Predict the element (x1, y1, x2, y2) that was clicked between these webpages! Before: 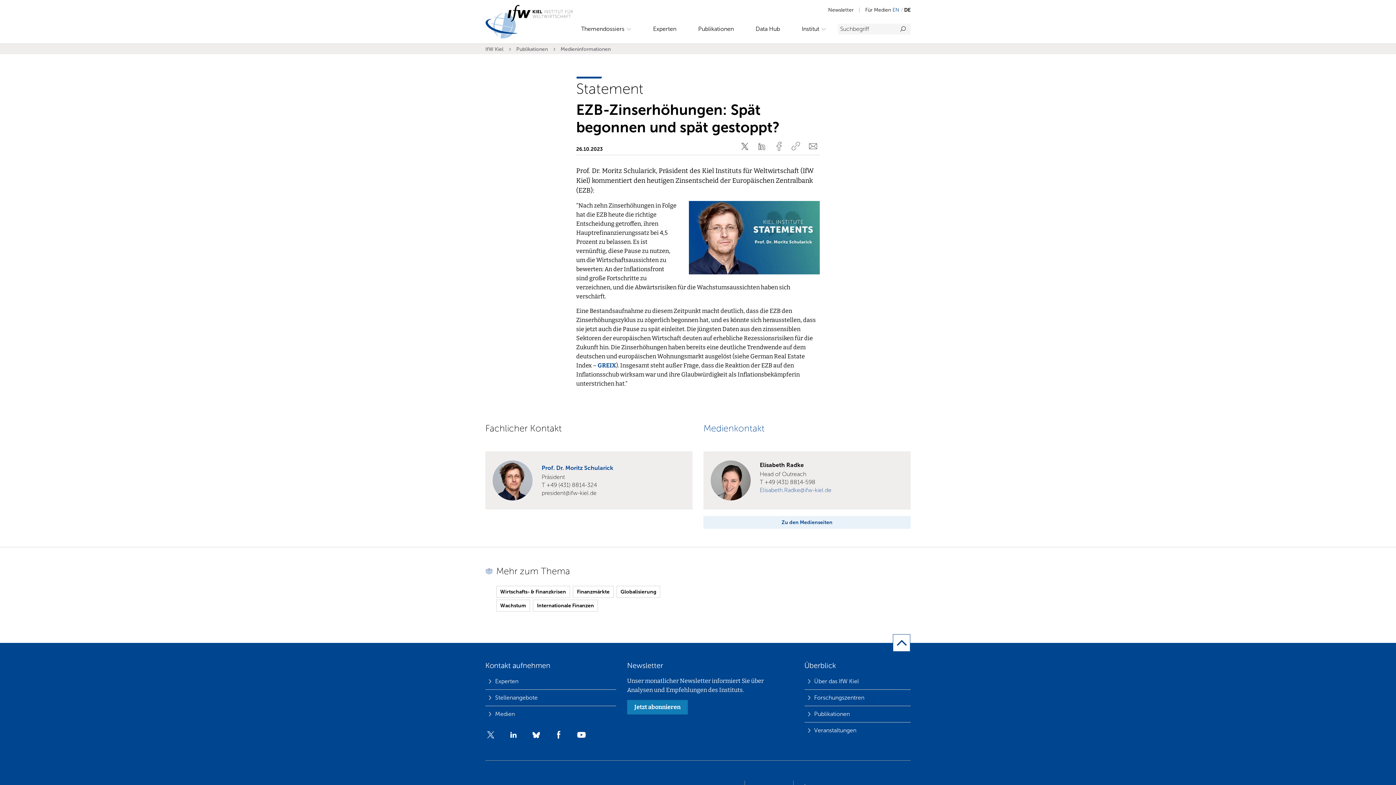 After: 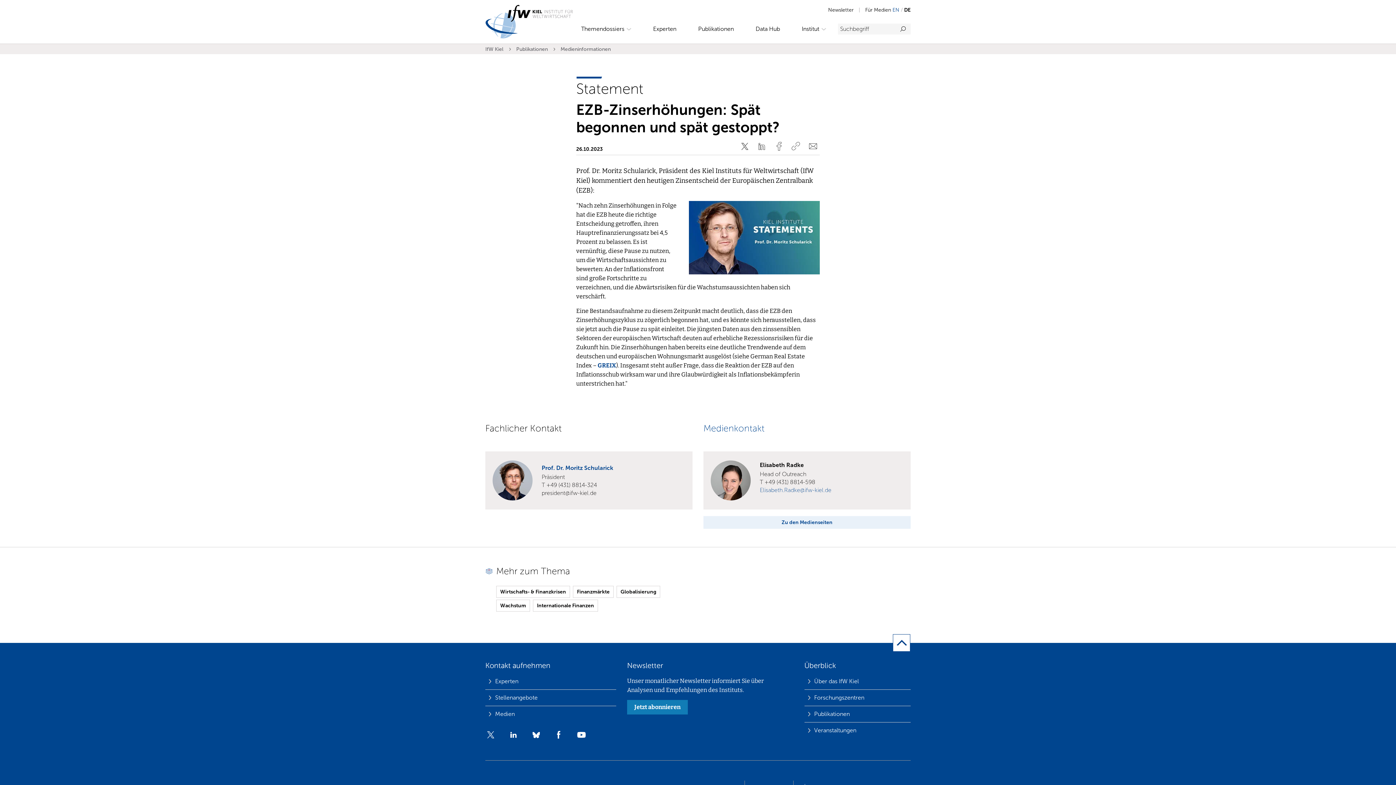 Action: label: Twitter bbox: (485, 729, 496, 740)